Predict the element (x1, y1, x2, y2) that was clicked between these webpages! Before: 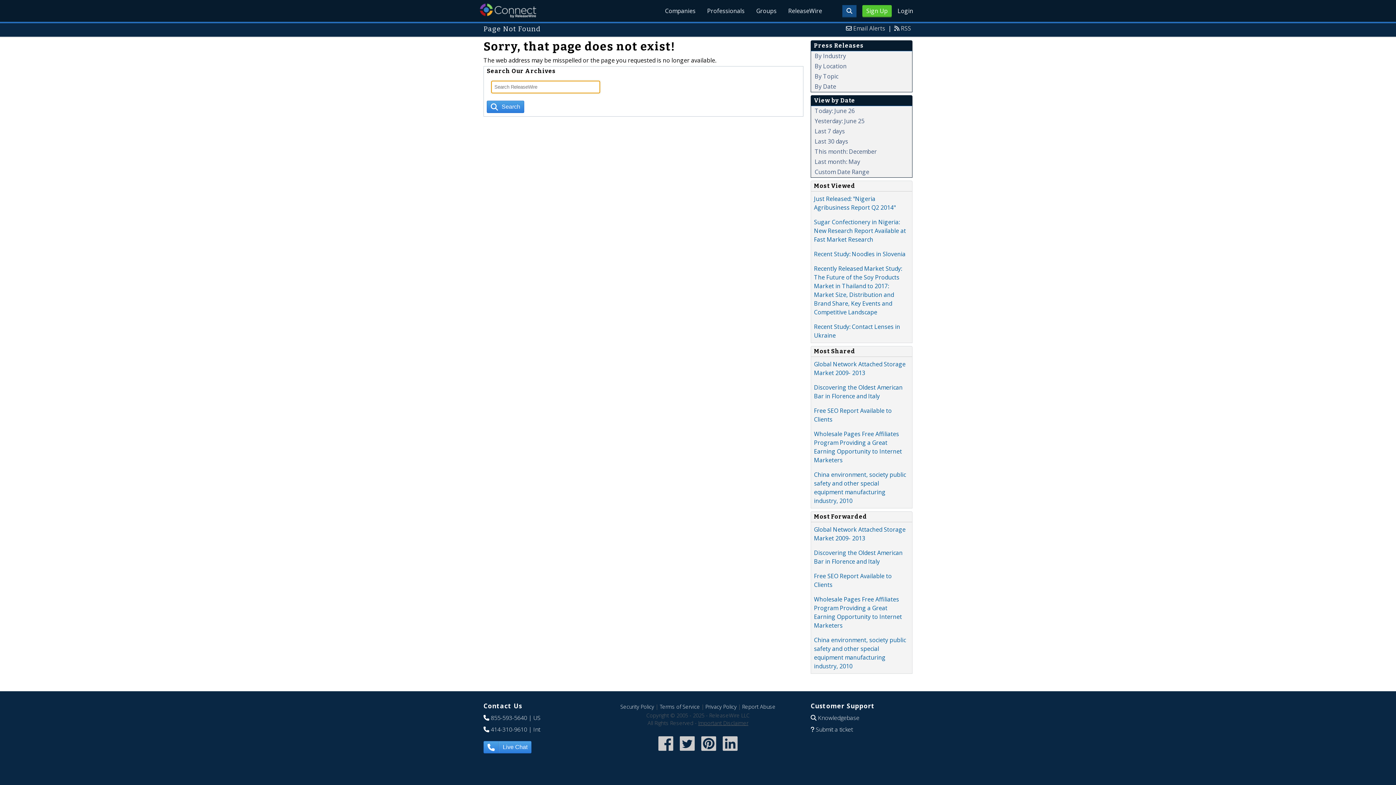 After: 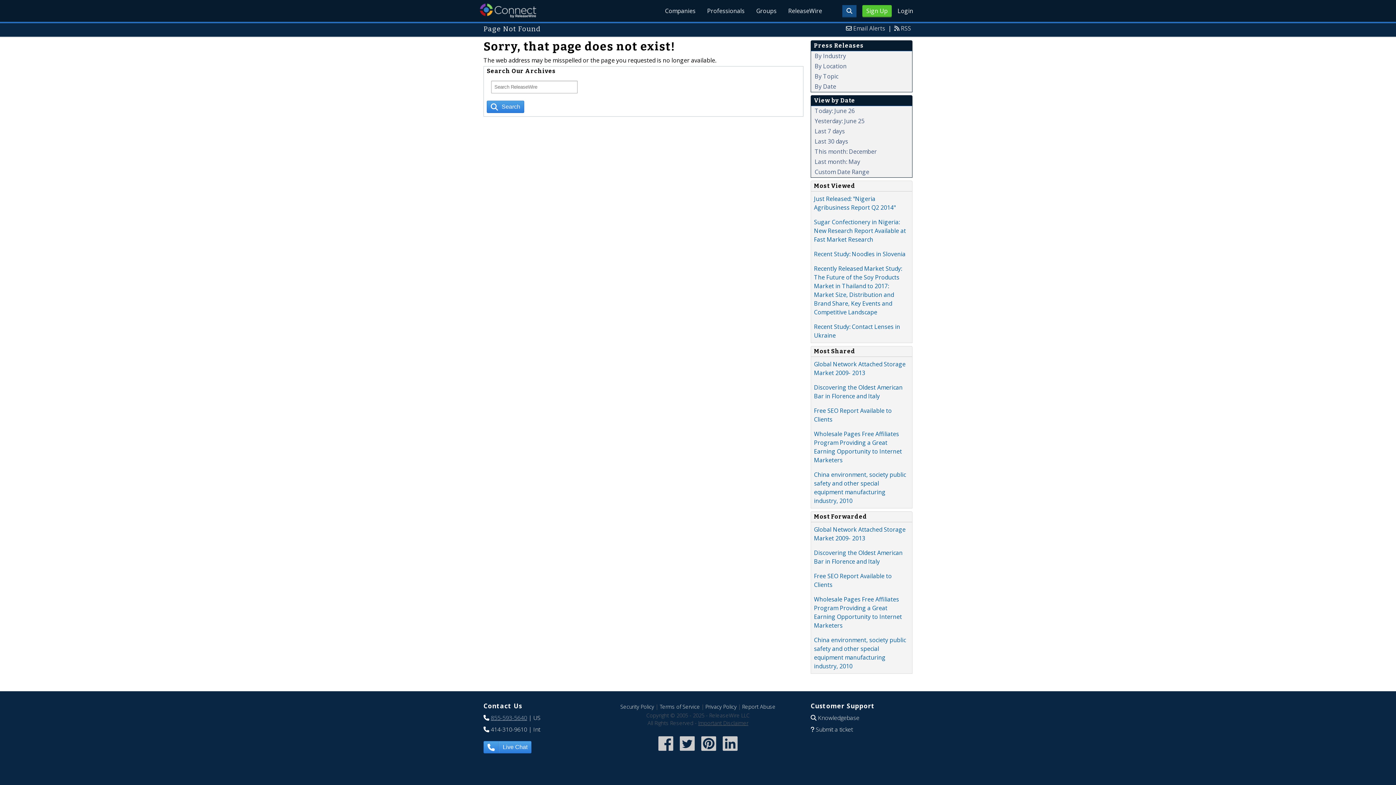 Action: bbox: (490, 714, 527, 722) label: 855-593-5640